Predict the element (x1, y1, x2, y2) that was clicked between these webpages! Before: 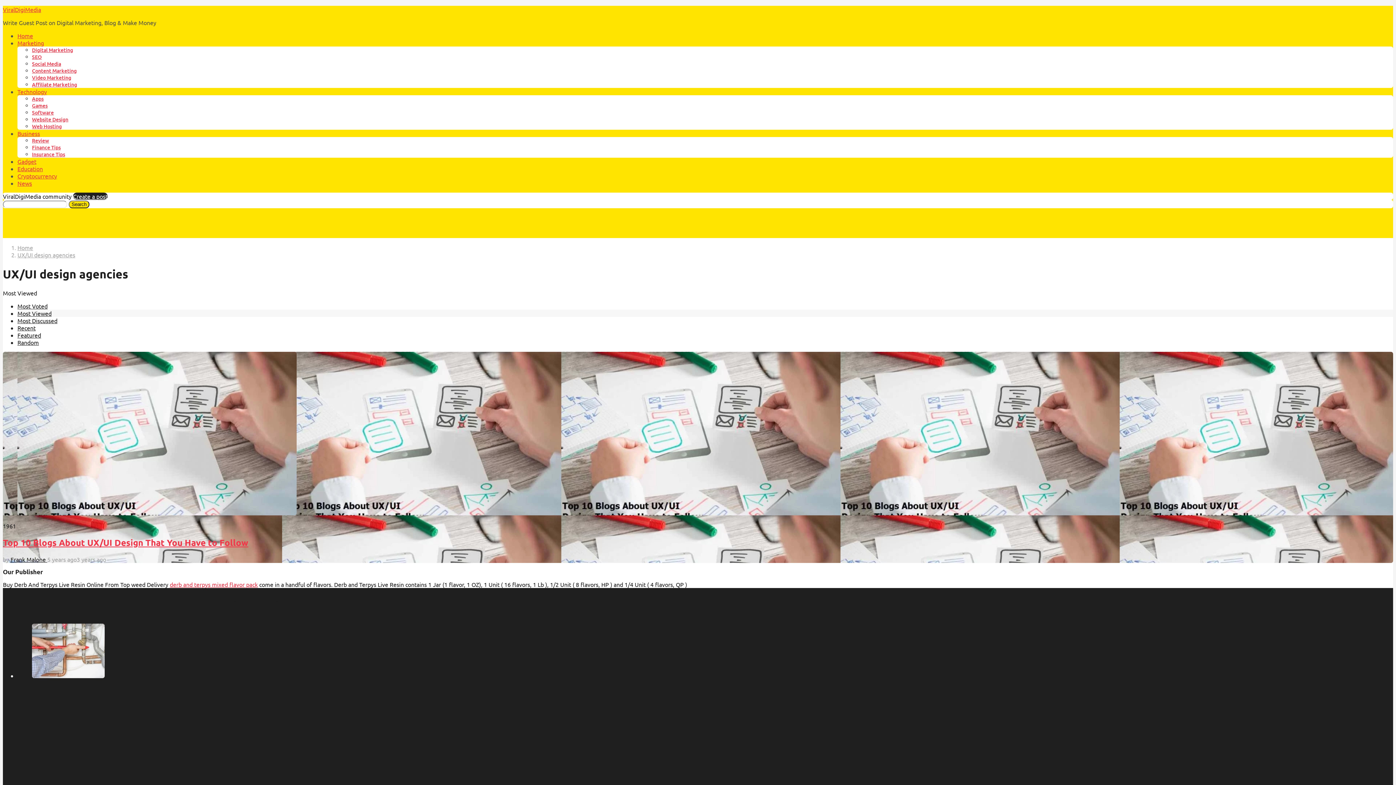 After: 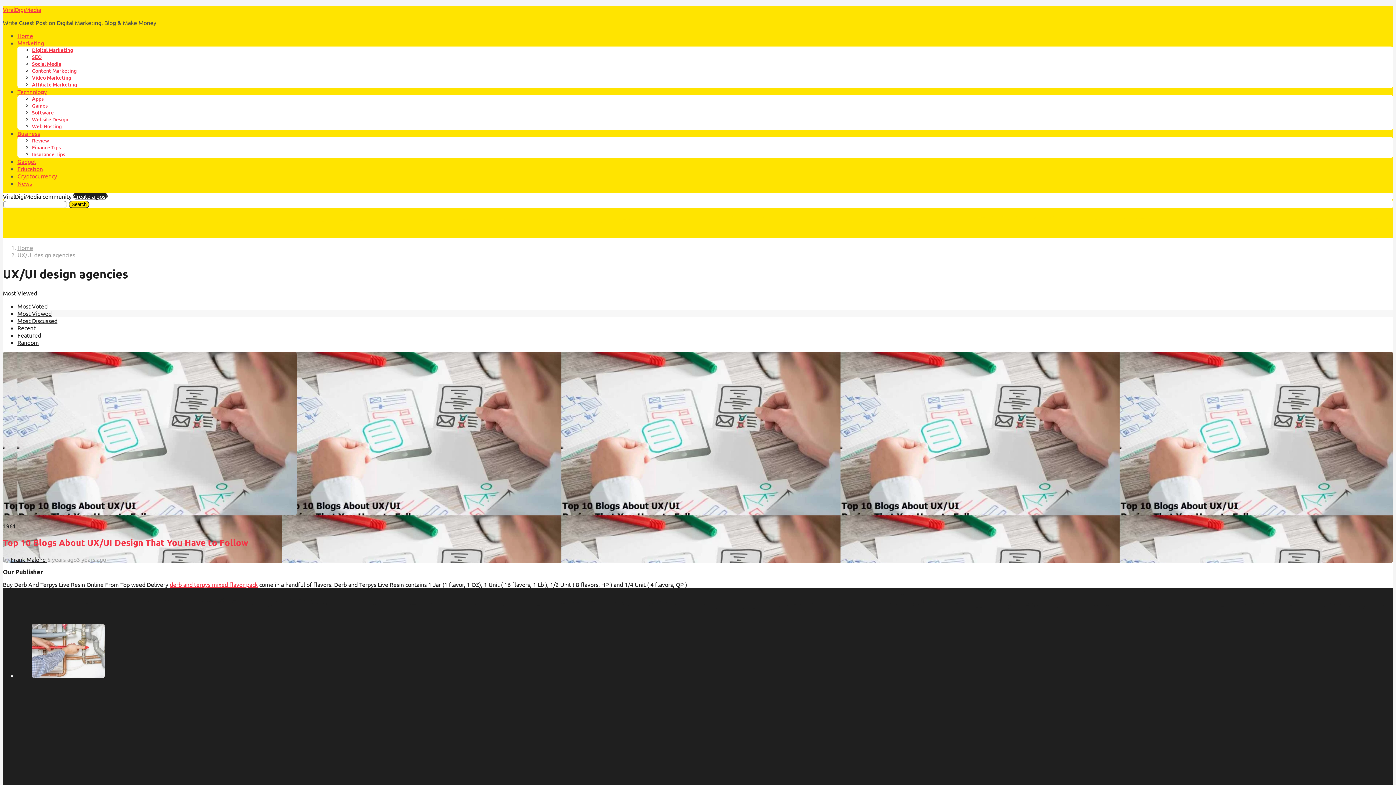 Action: label: derb and terpys mixed flavor pack bbox: (169, 581, 257, 588)